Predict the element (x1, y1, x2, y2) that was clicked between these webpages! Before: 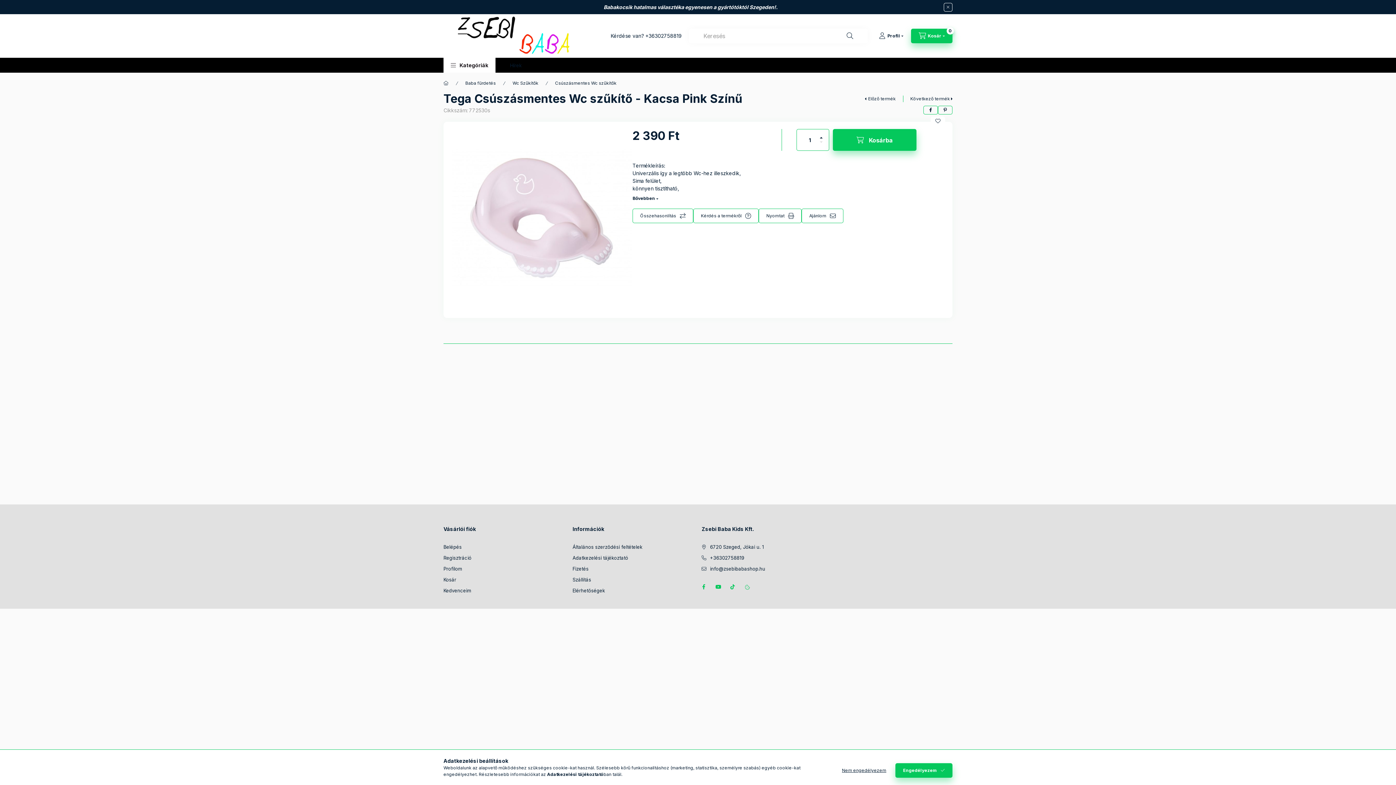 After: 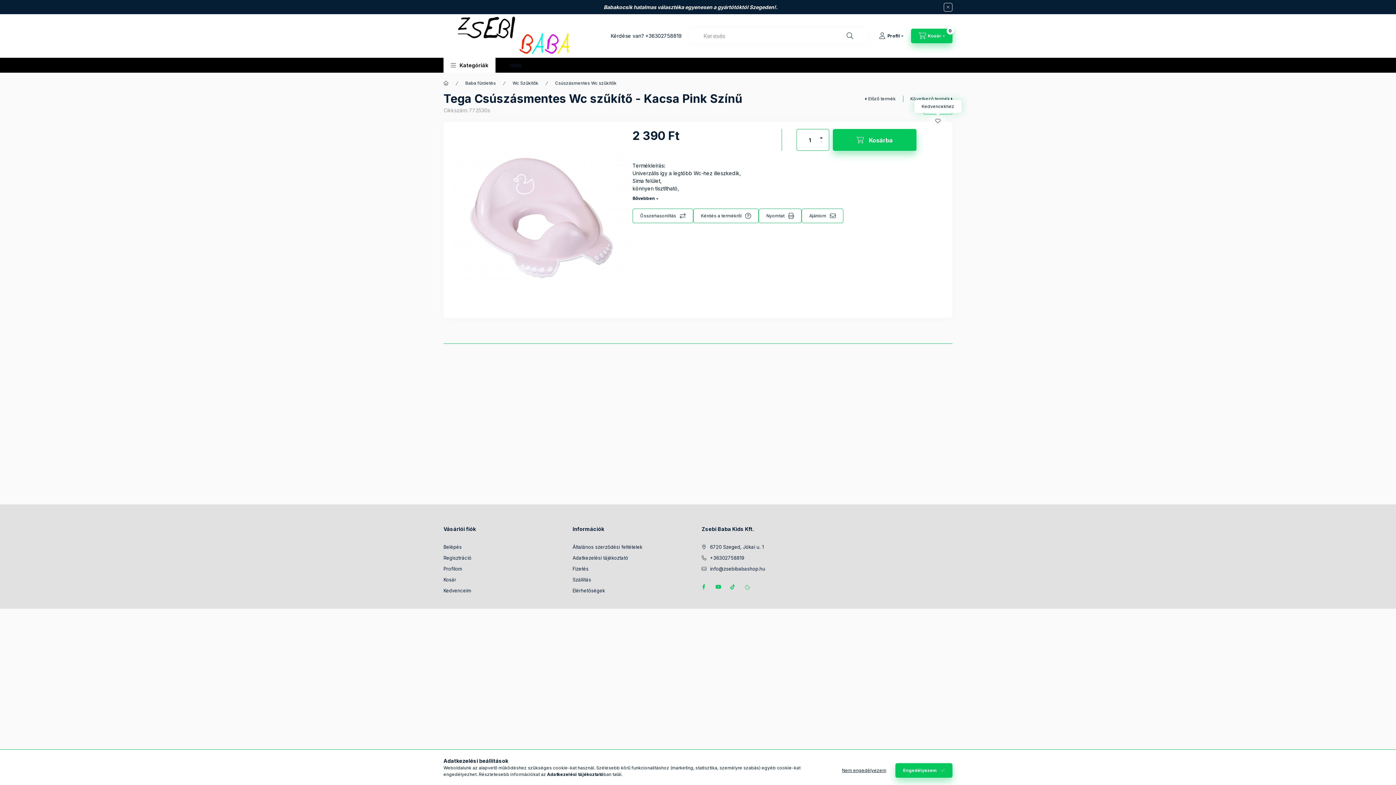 Action: label: Kedvencekhez bbox: (930, 116, 945, 125)